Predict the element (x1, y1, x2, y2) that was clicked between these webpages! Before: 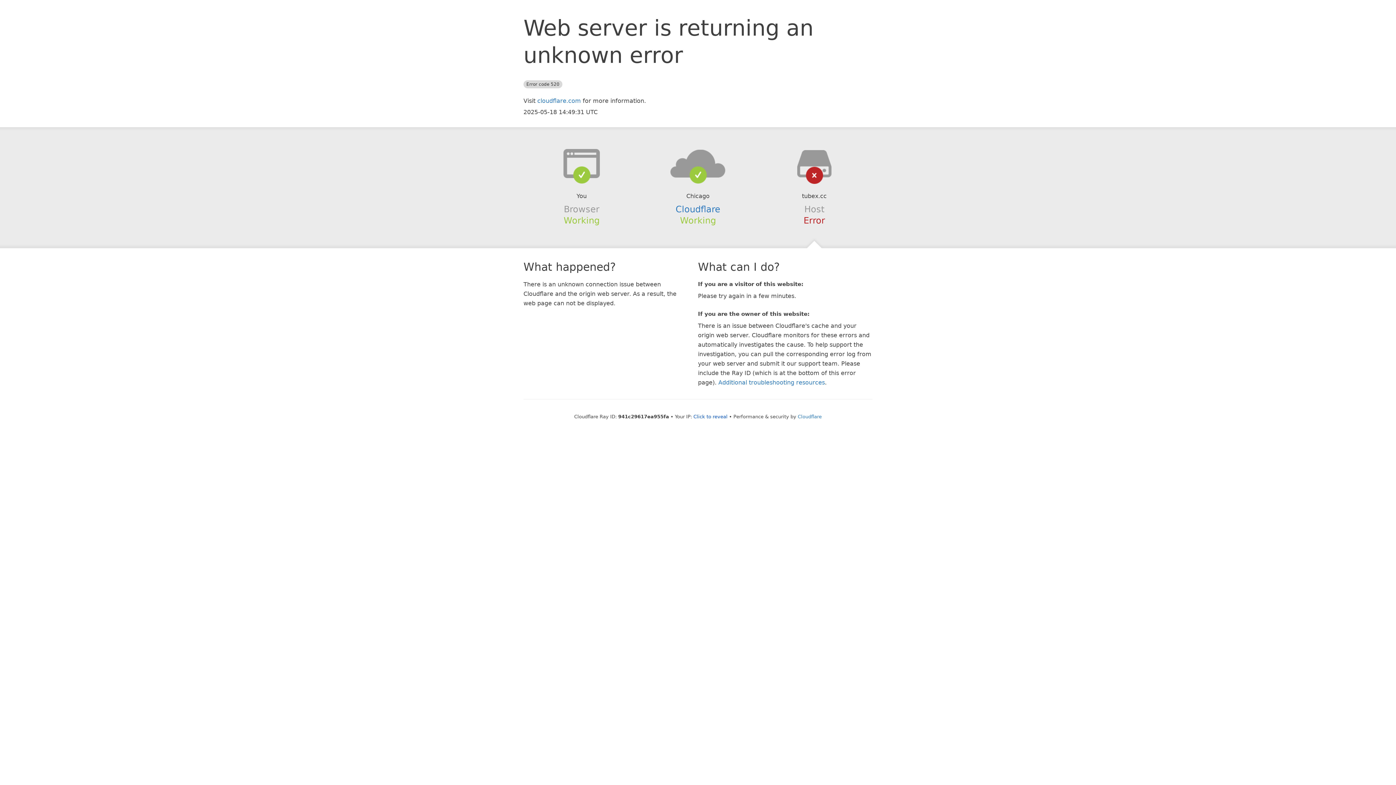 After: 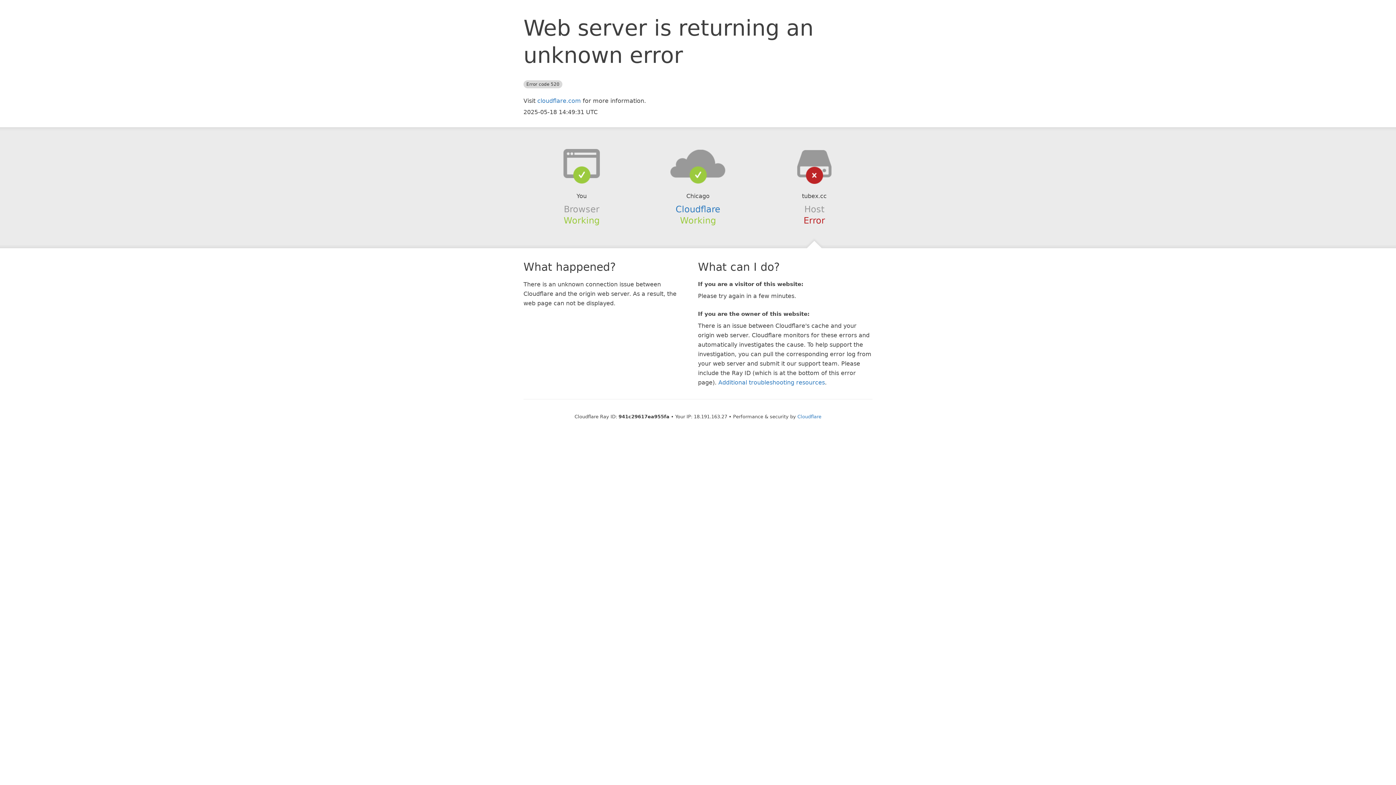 Action: bbox: (693, 414, 727, 419) label: Click to reveal